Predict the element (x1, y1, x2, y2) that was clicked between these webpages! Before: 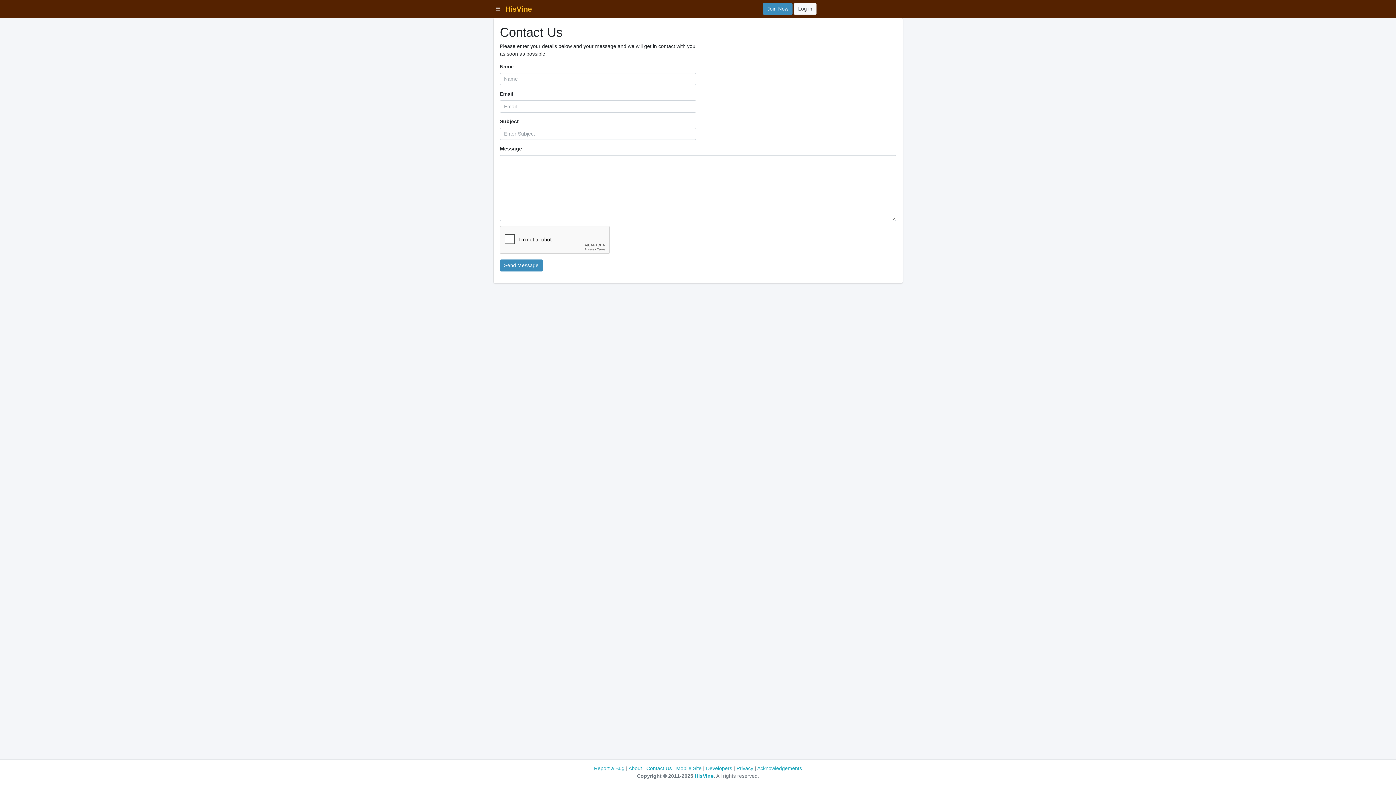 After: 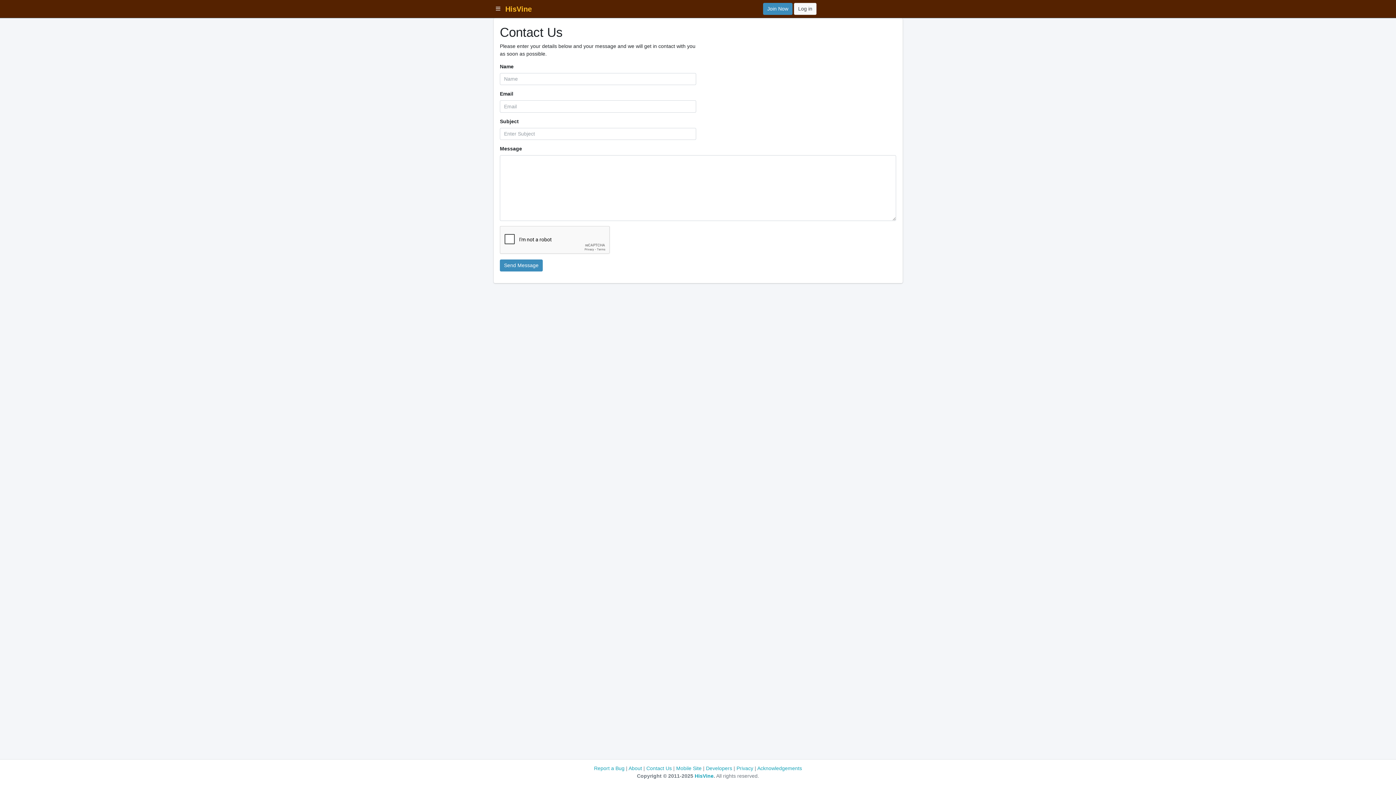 Action: label: Contact Us bbox: (646, 765, 672, 771)